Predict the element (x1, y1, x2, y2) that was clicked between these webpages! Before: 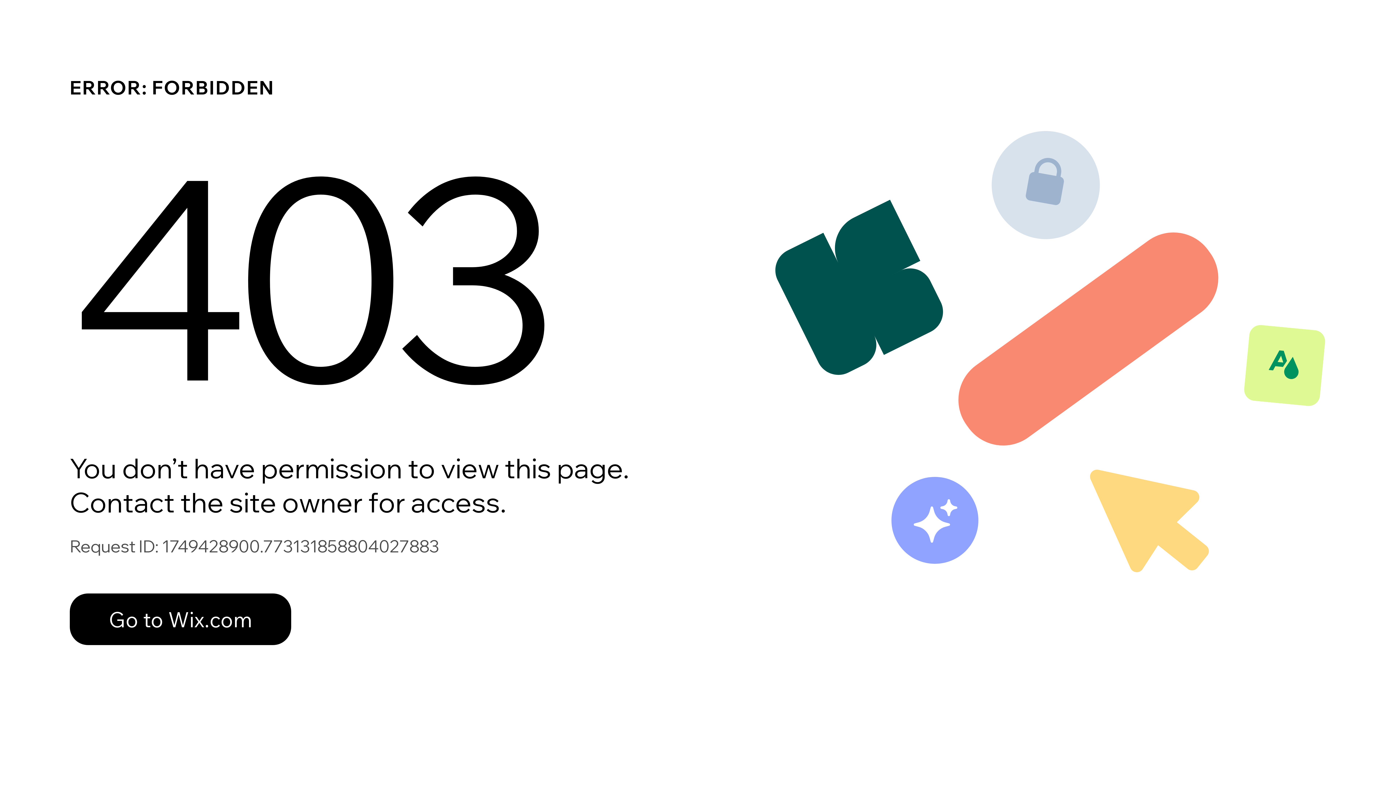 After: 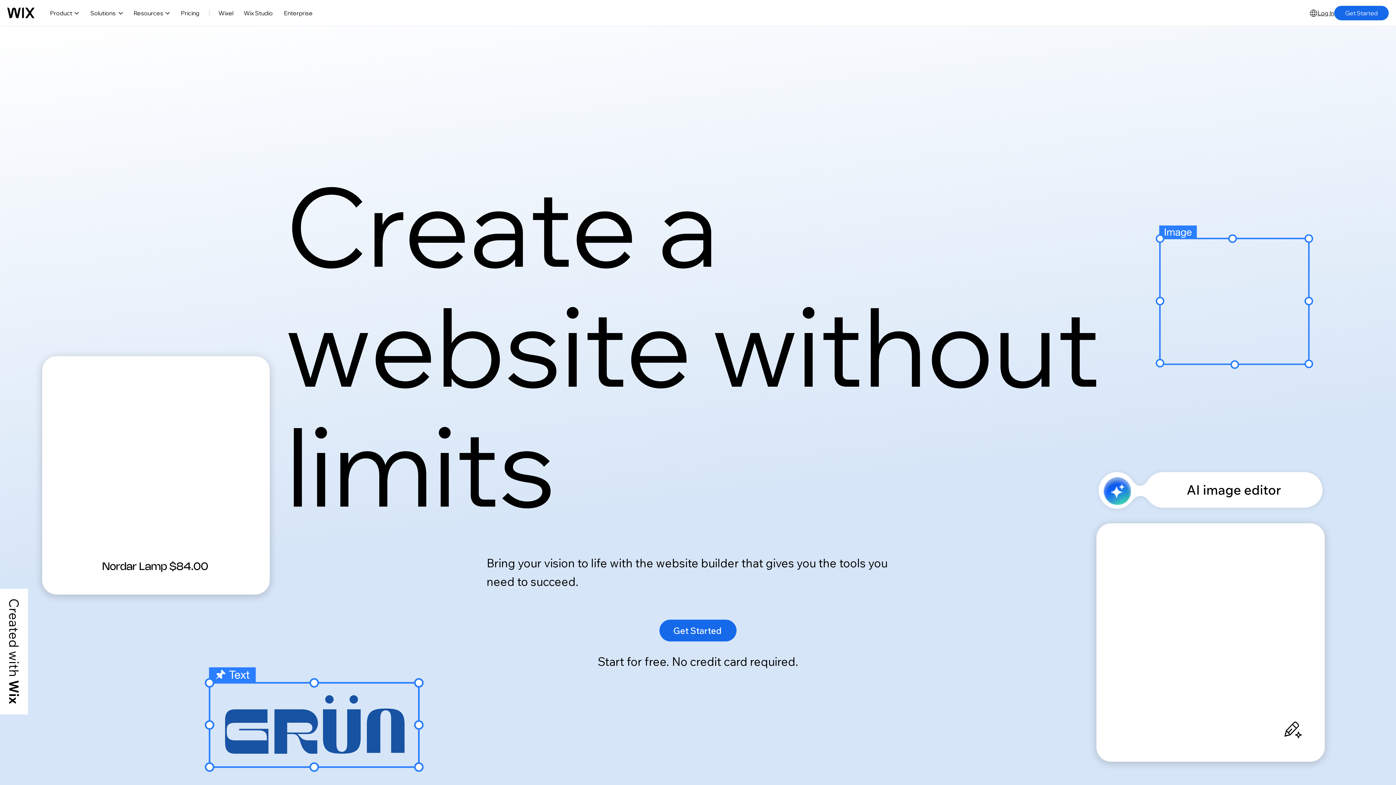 Action: label: Go to Wix.com bbox: (69, 593, 291, 645)